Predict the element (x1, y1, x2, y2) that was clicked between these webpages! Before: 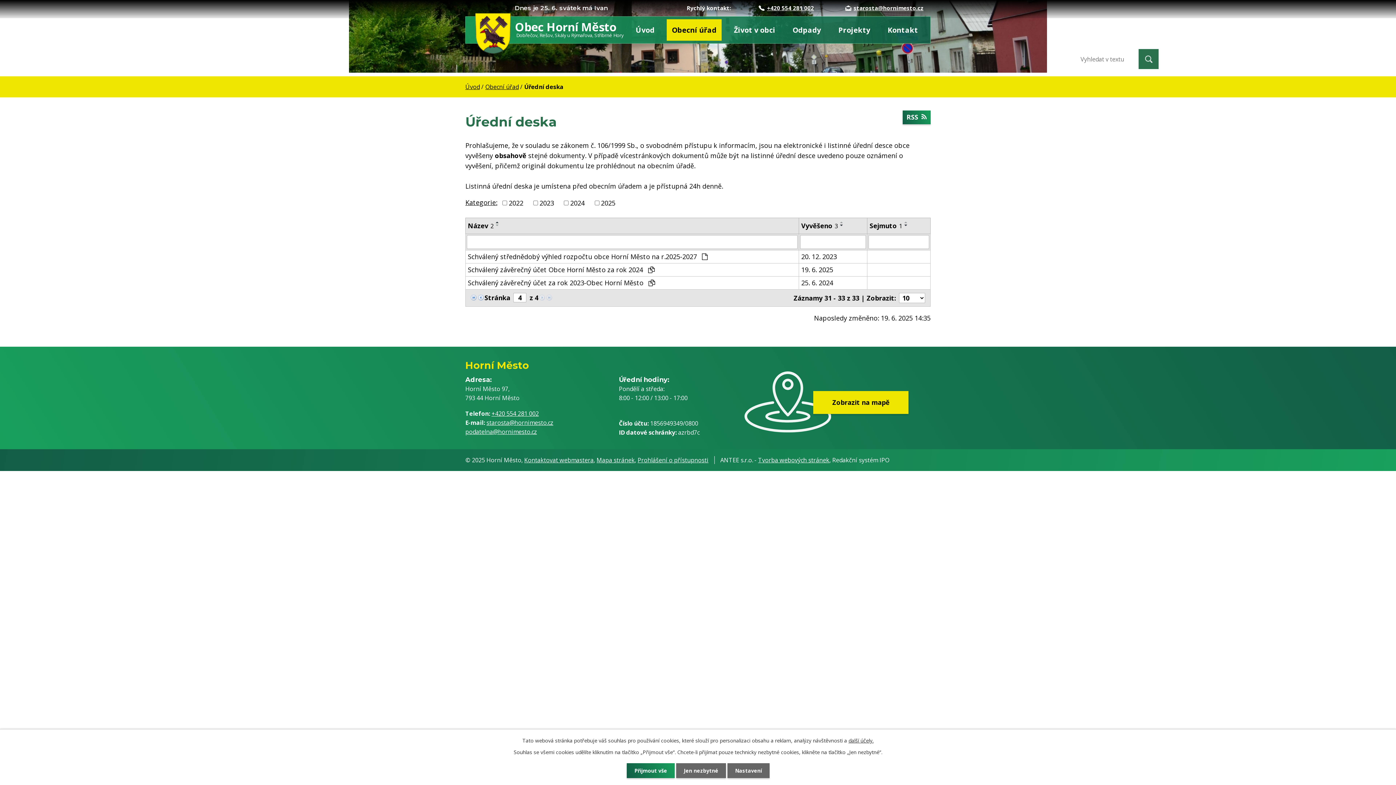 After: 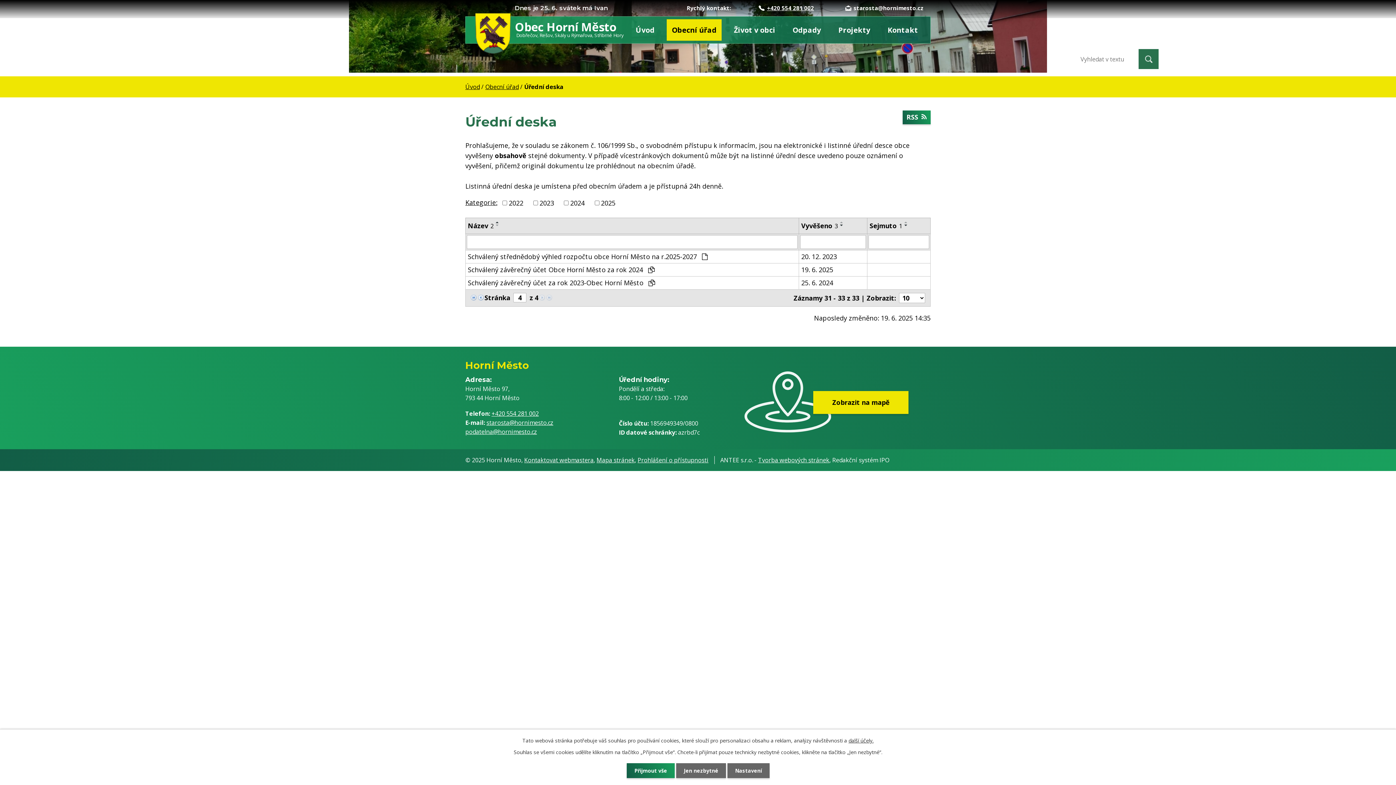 Action: label: starosta@hornimesto.cz bbox: (845, 4, 923, 11)